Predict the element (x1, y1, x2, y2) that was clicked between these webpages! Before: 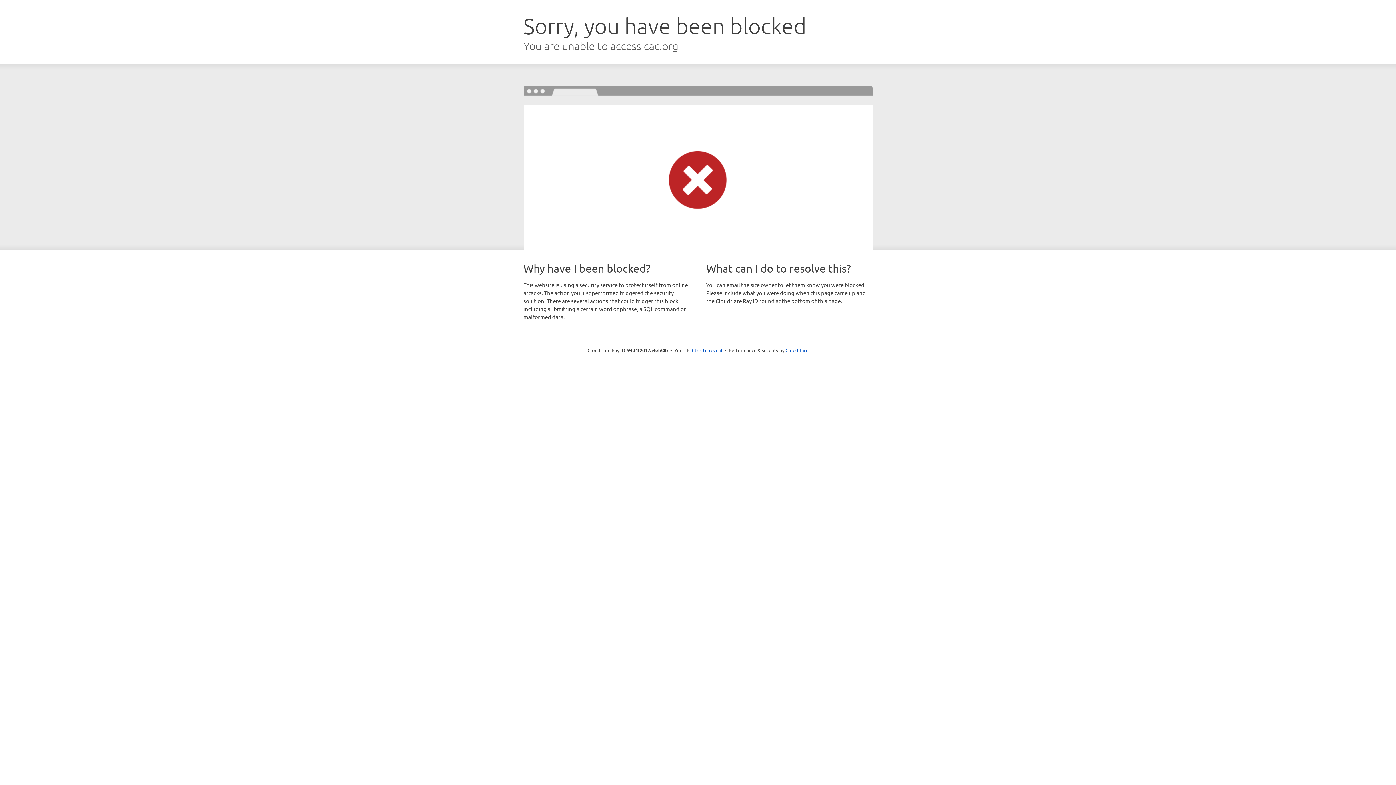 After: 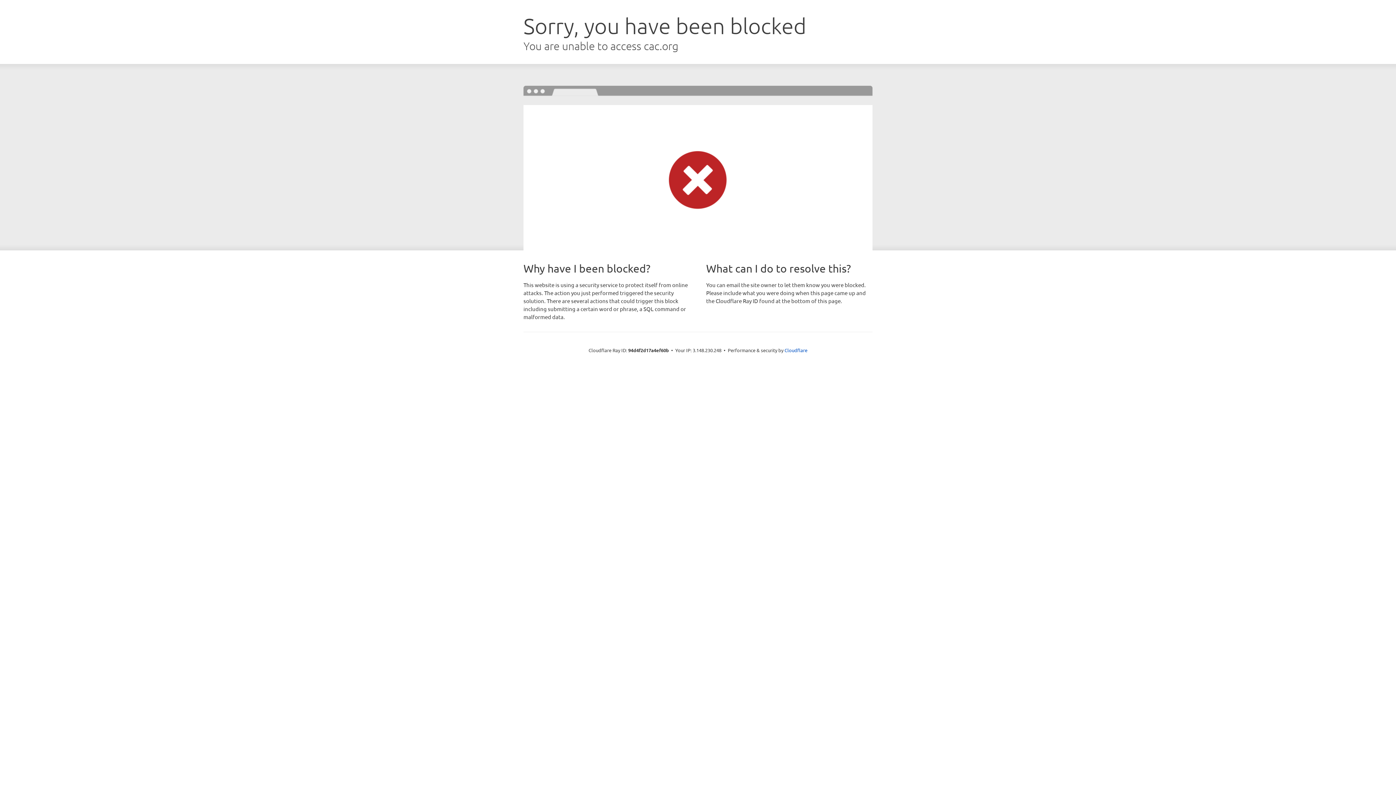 Action: bbox: (692, 346, 722, 353) label: Click to reveal